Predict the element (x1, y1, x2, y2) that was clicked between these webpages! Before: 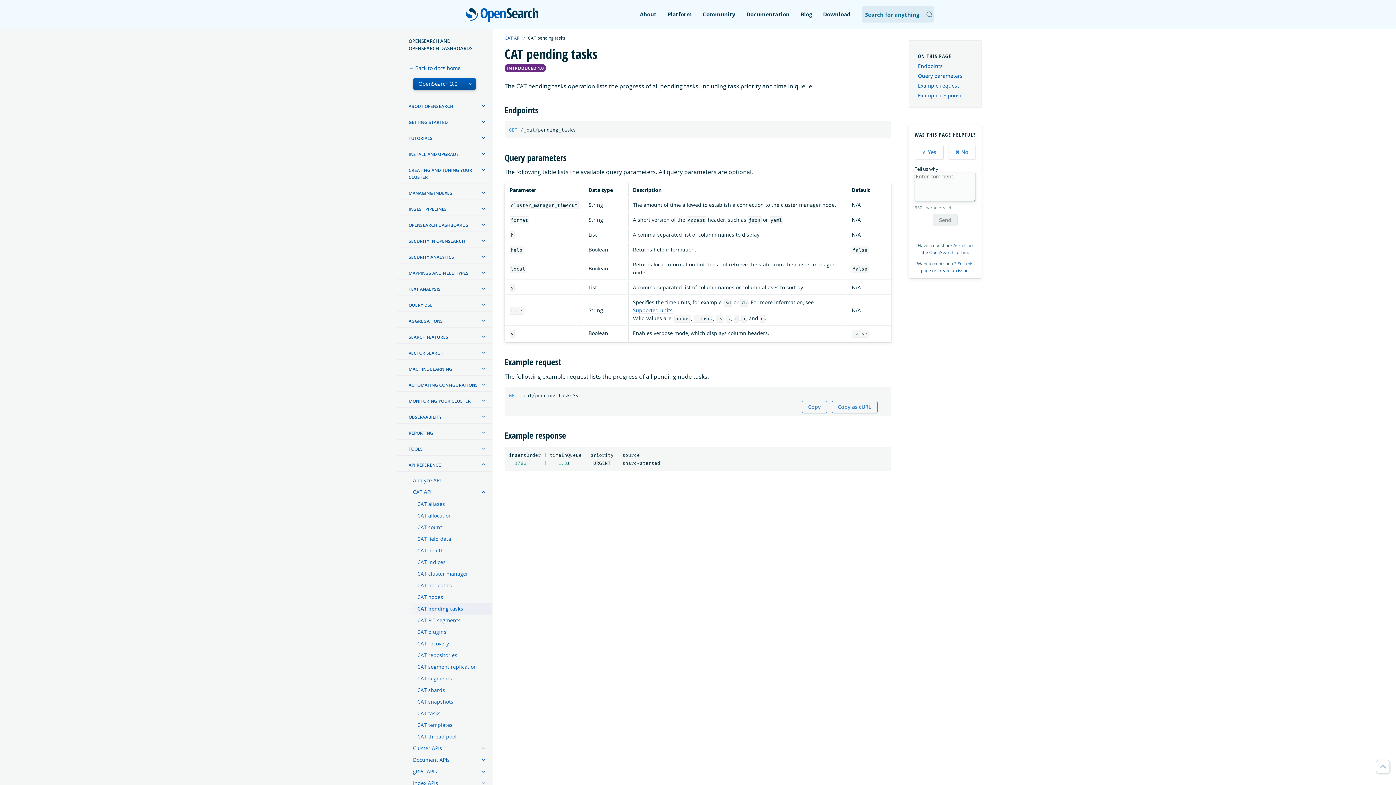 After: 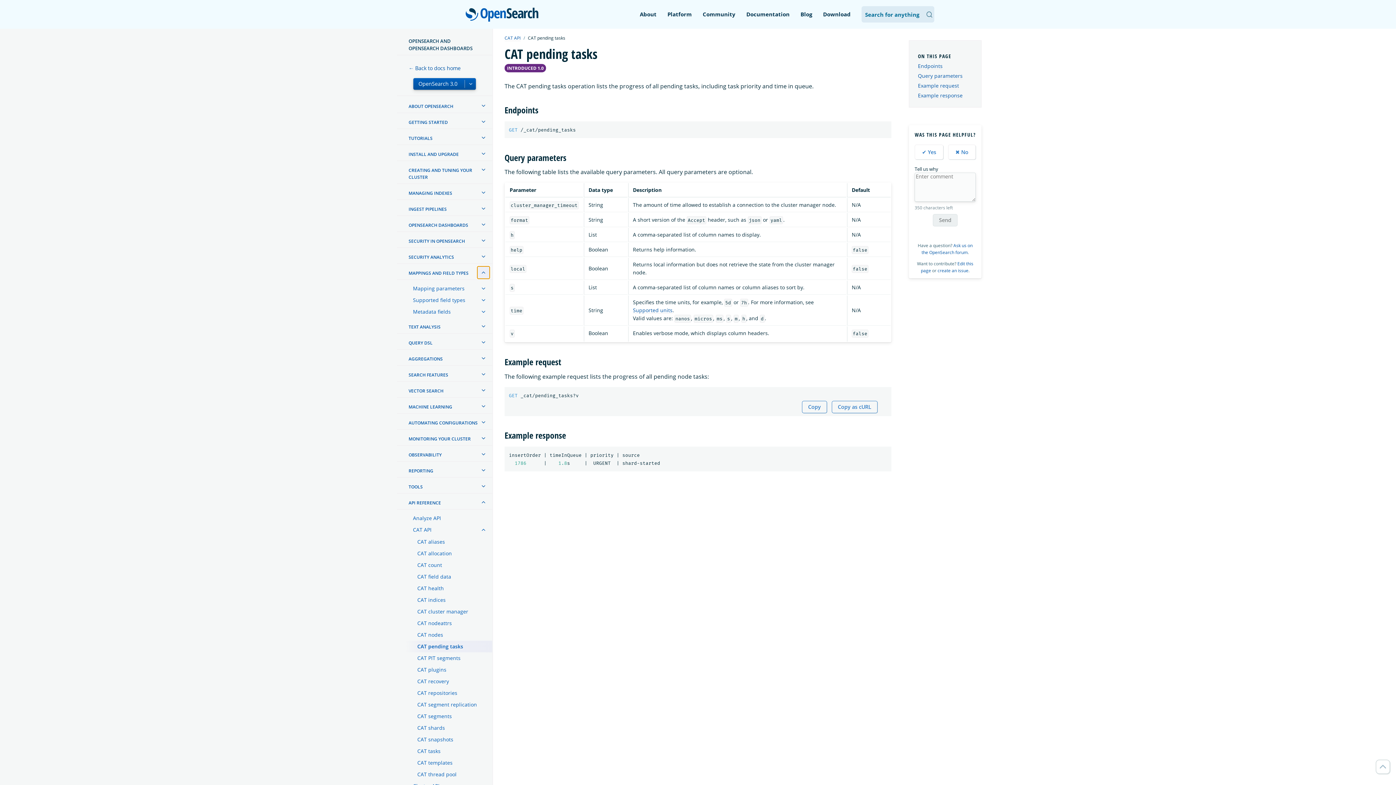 Action: bbox: (477, 266, 489, 278)